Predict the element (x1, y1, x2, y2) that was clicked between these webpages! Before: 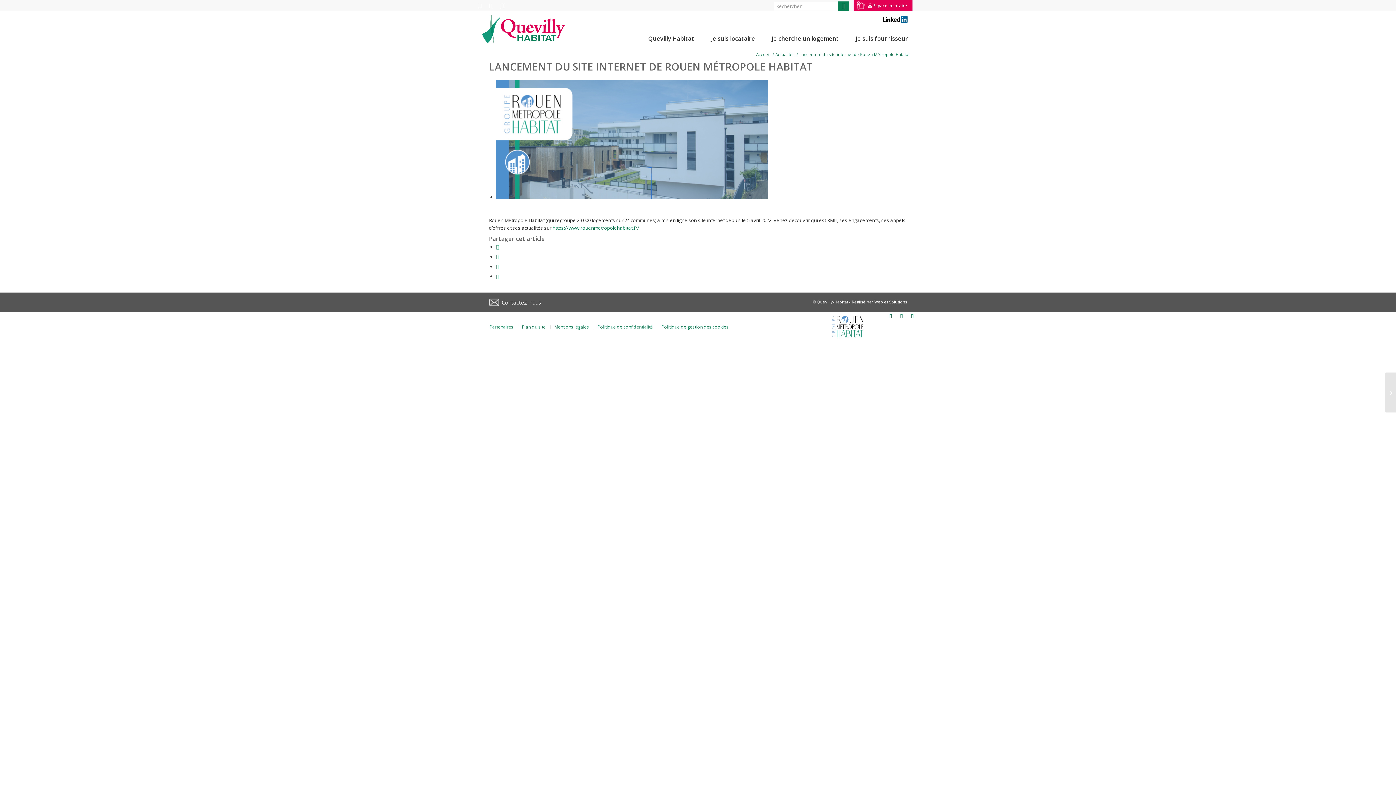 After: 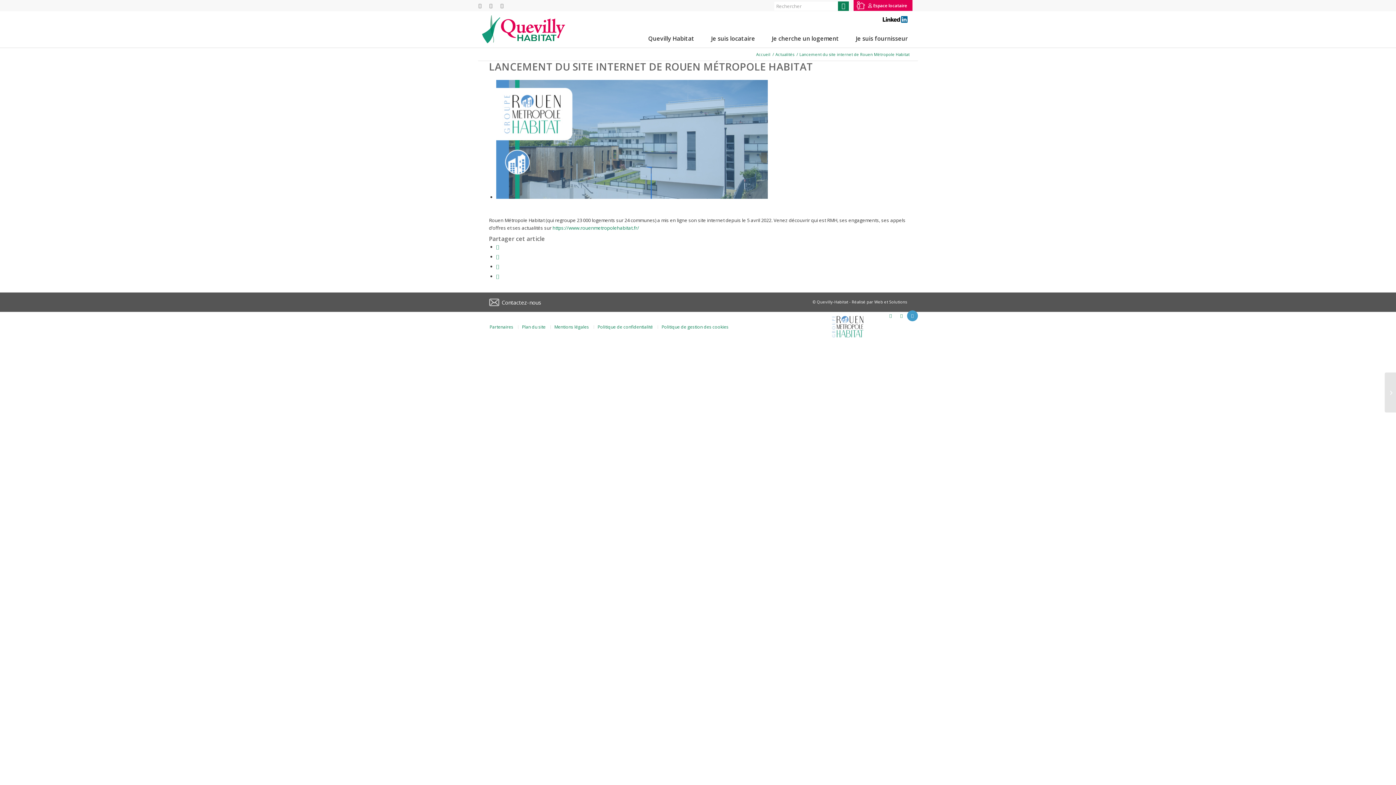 Action: label: Lien vers LinkedIn bbox: (907, 310, 918, 321)